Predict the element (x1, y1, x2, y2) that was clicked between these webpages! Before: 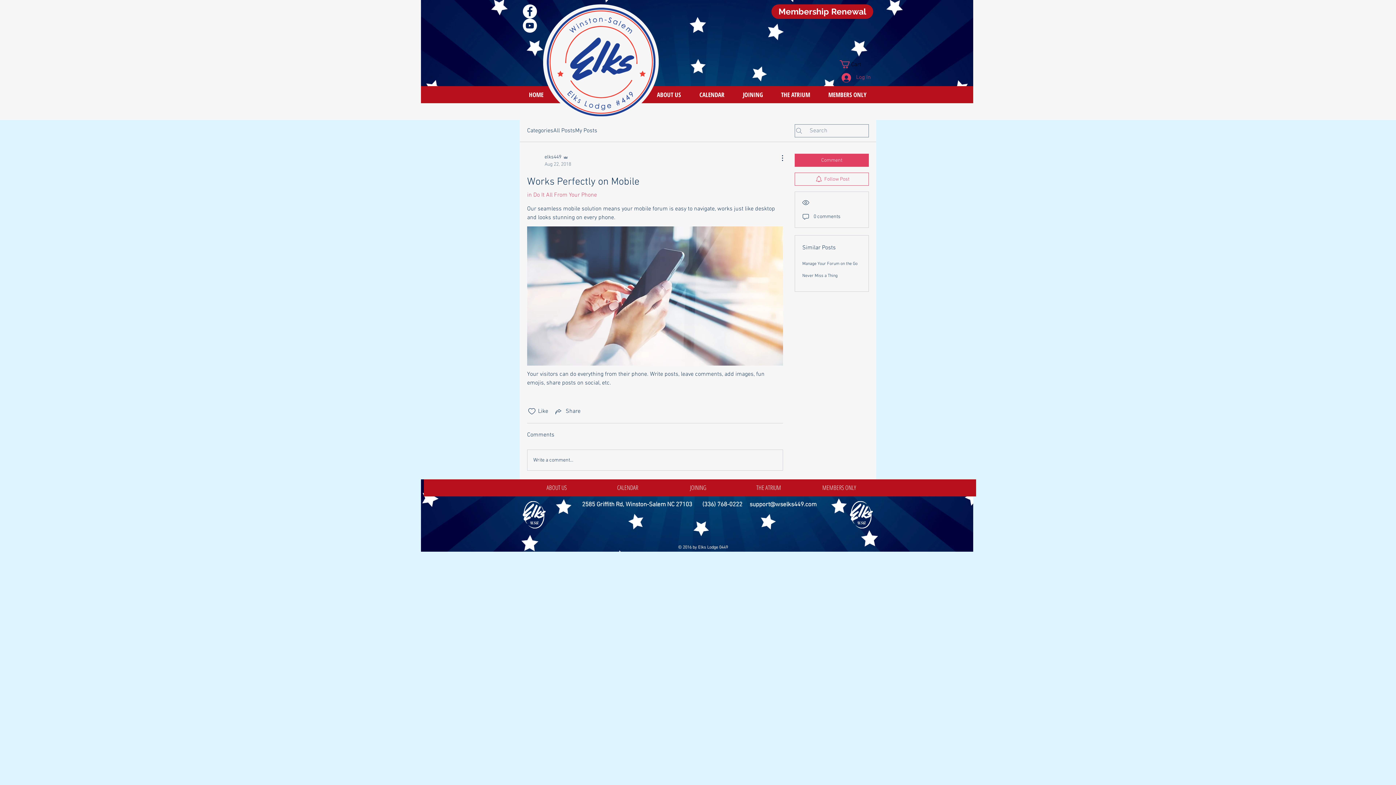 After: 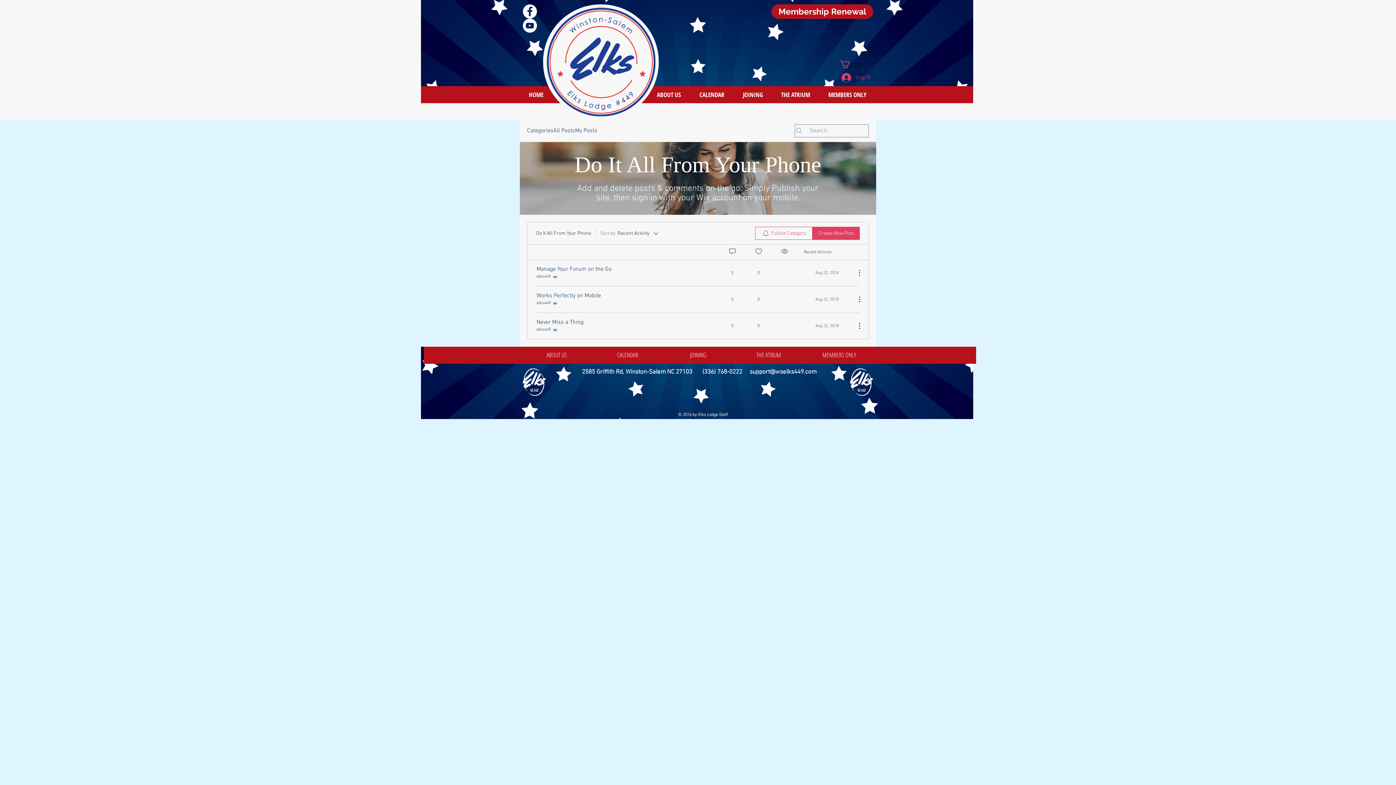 Action: label: in Do It All From Your Phone bbox: (527, 191, 597, 198)